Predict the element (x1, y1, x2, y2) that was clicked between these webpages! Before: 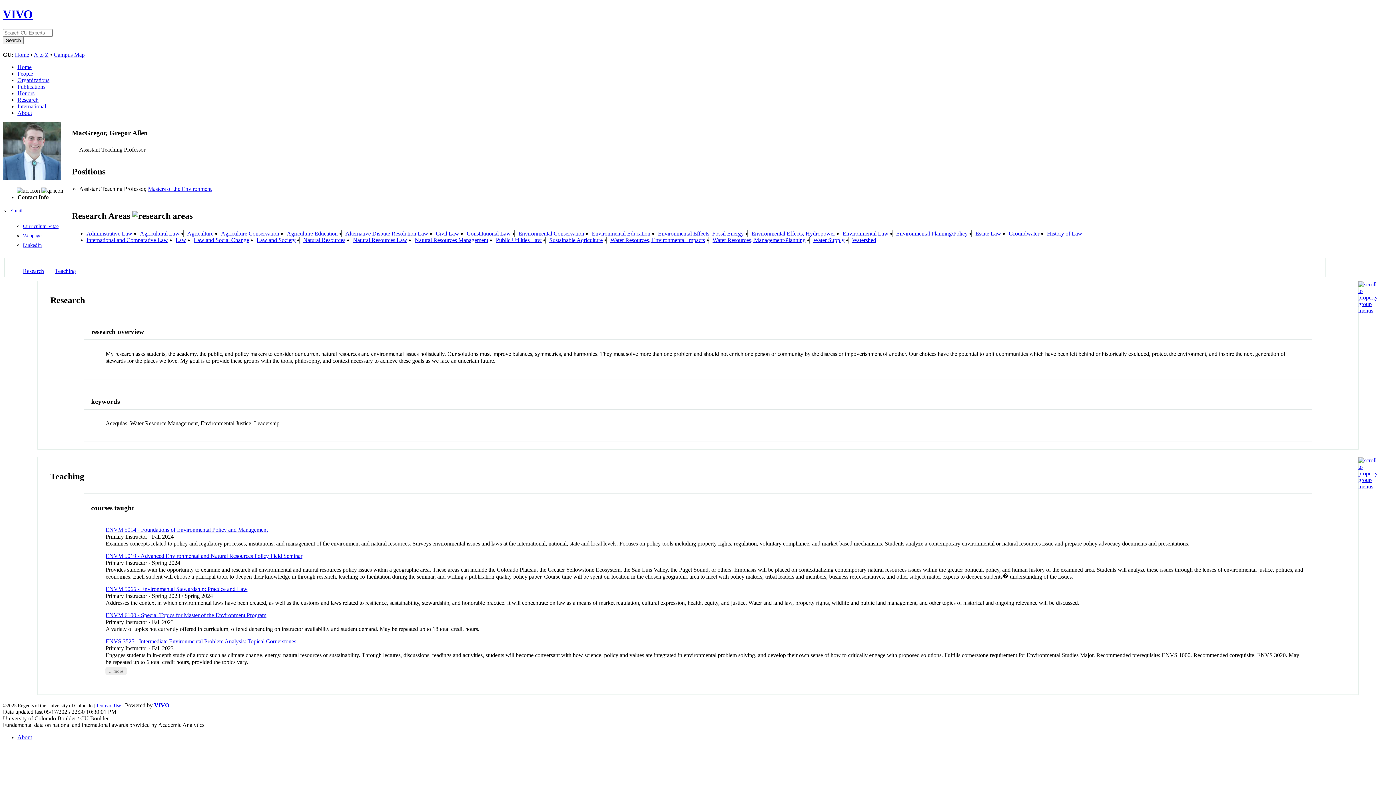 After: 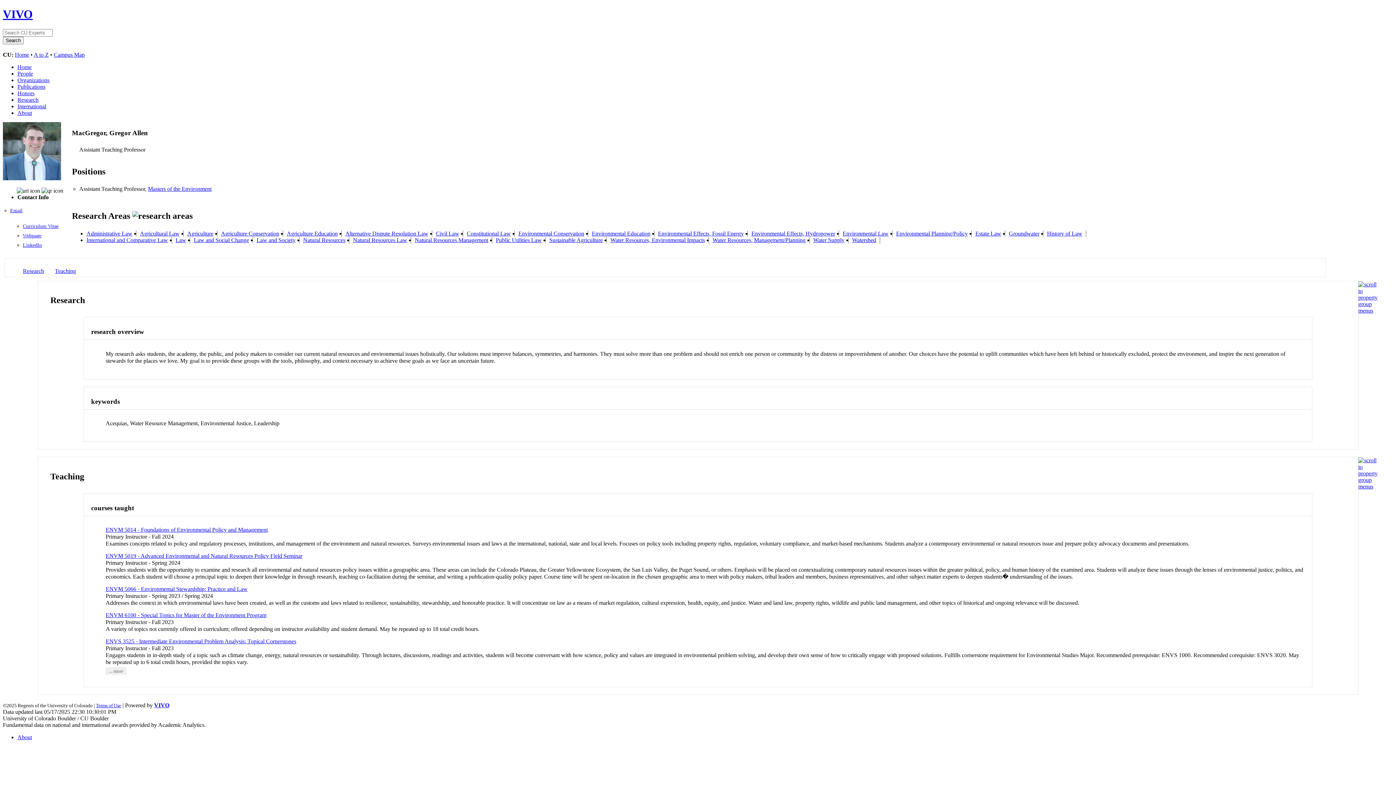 Action: label: Teaching bbox: (54, 267, 76, 274)